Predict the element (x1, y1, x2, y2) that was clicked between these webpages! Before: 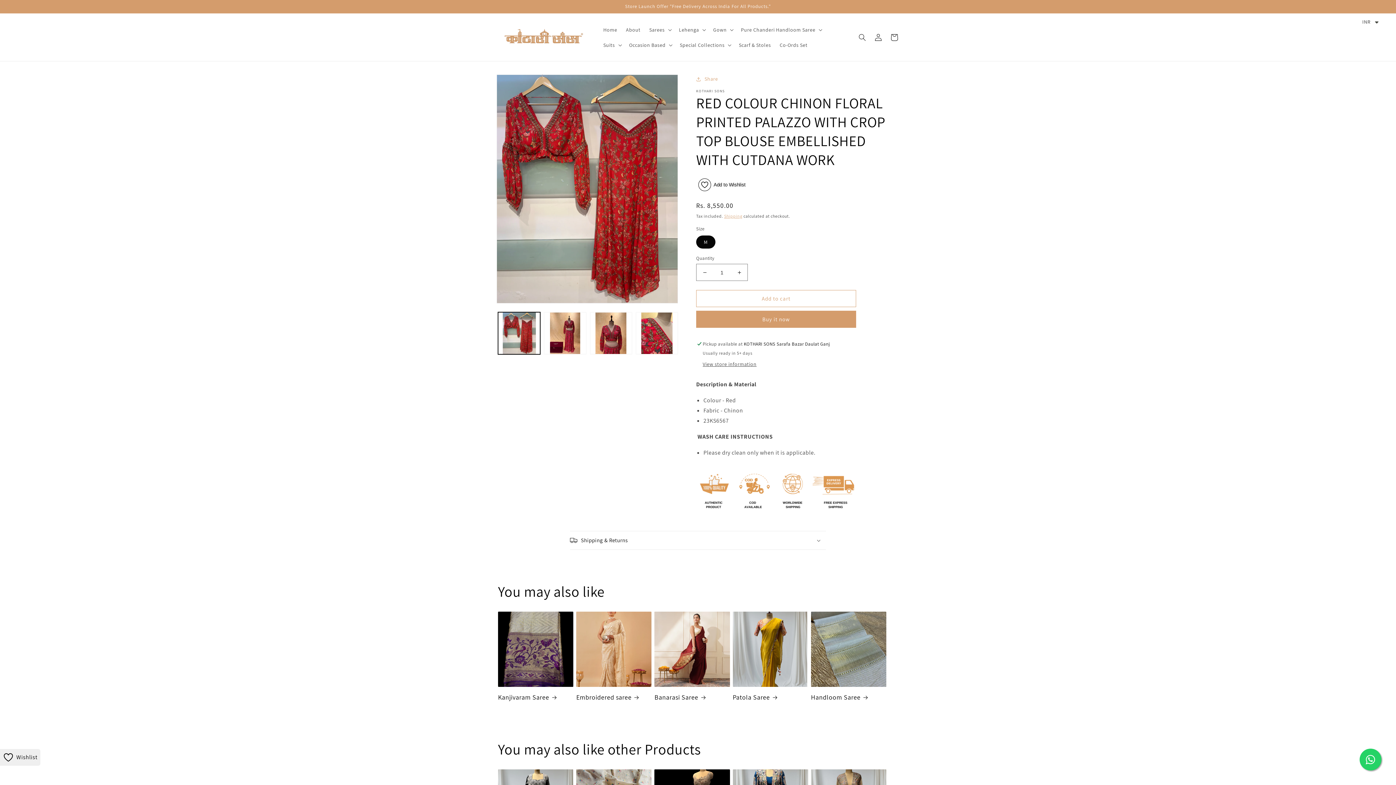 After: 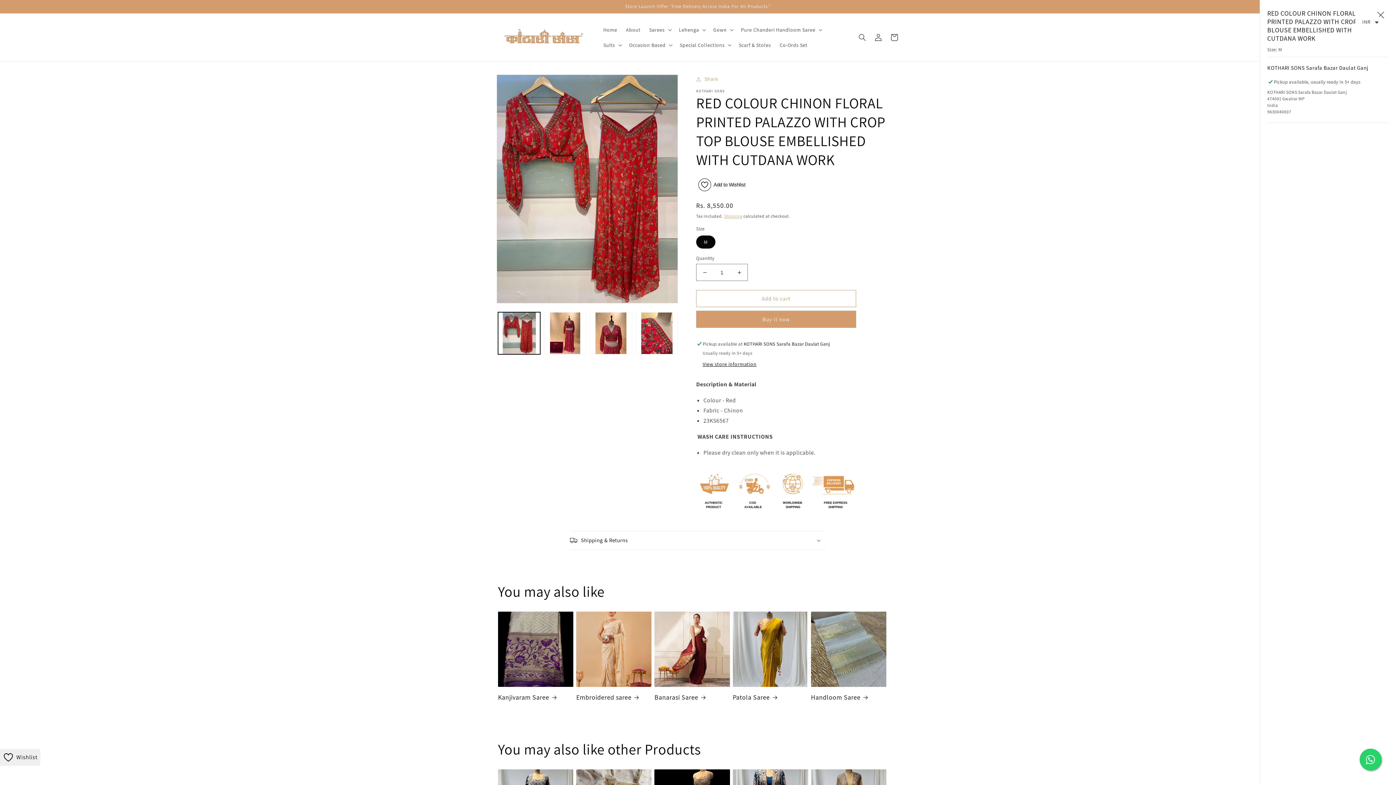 Action: bbox: (702, 361, 756, 368) label: View store information